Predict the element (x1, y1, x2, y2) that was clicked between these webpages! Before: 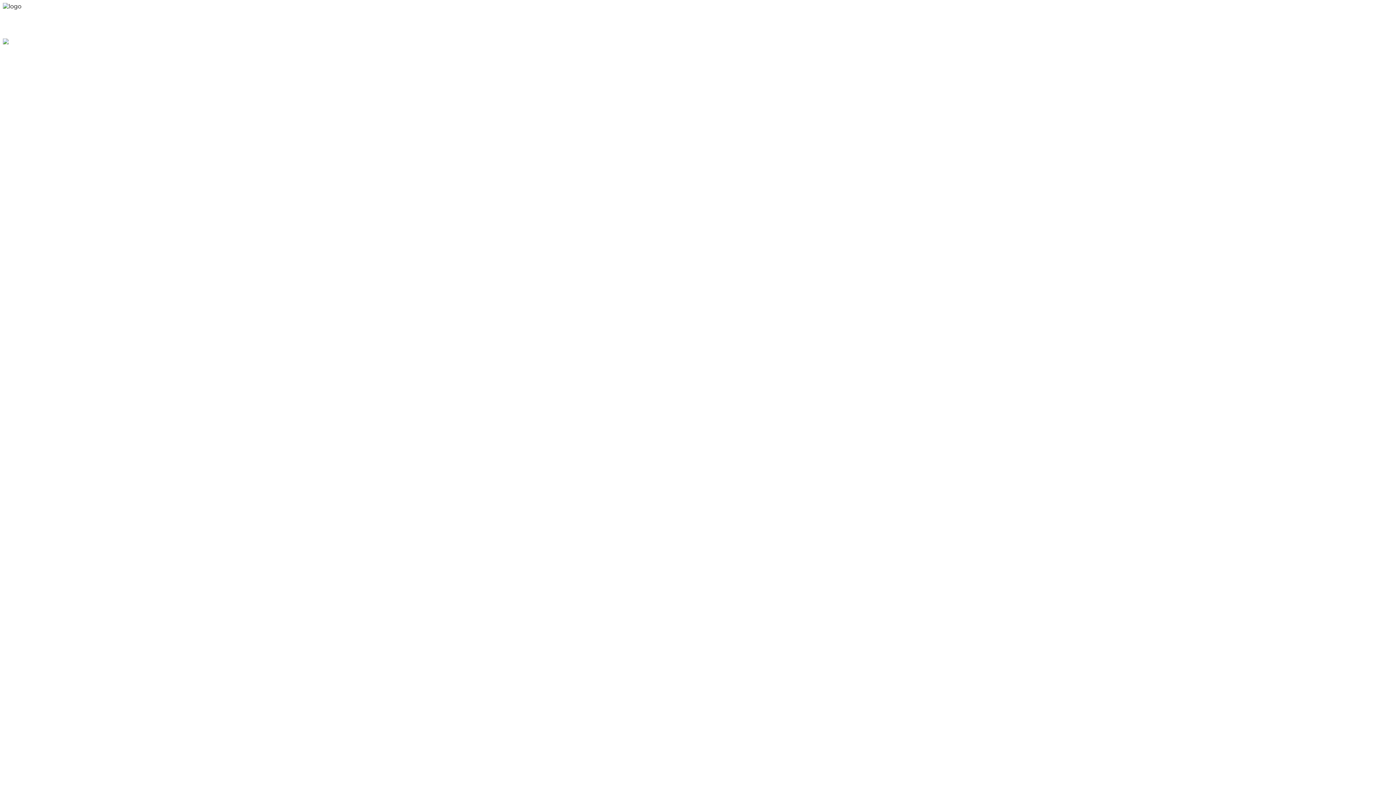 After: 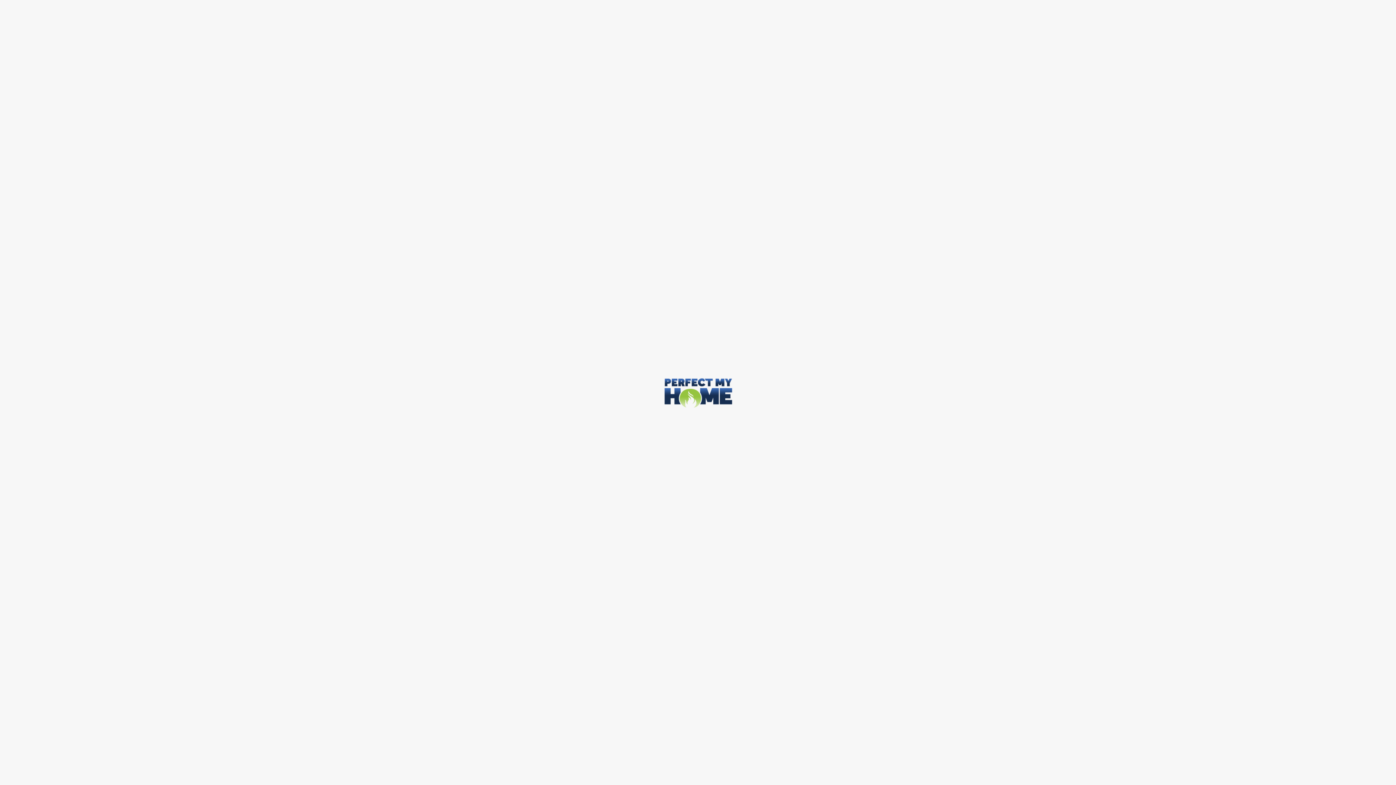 Action: label: pmhokc.com bbox: (38, 16, 85, 24)